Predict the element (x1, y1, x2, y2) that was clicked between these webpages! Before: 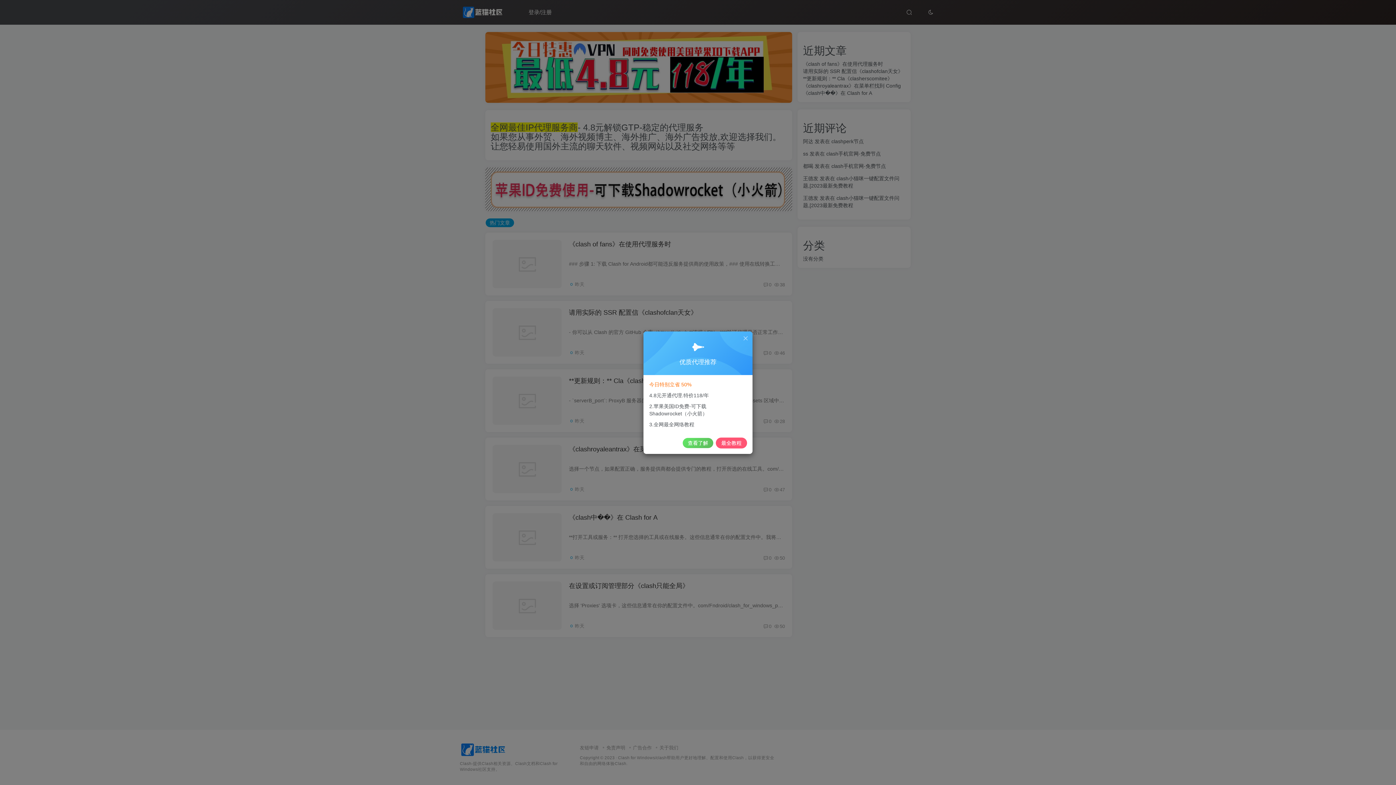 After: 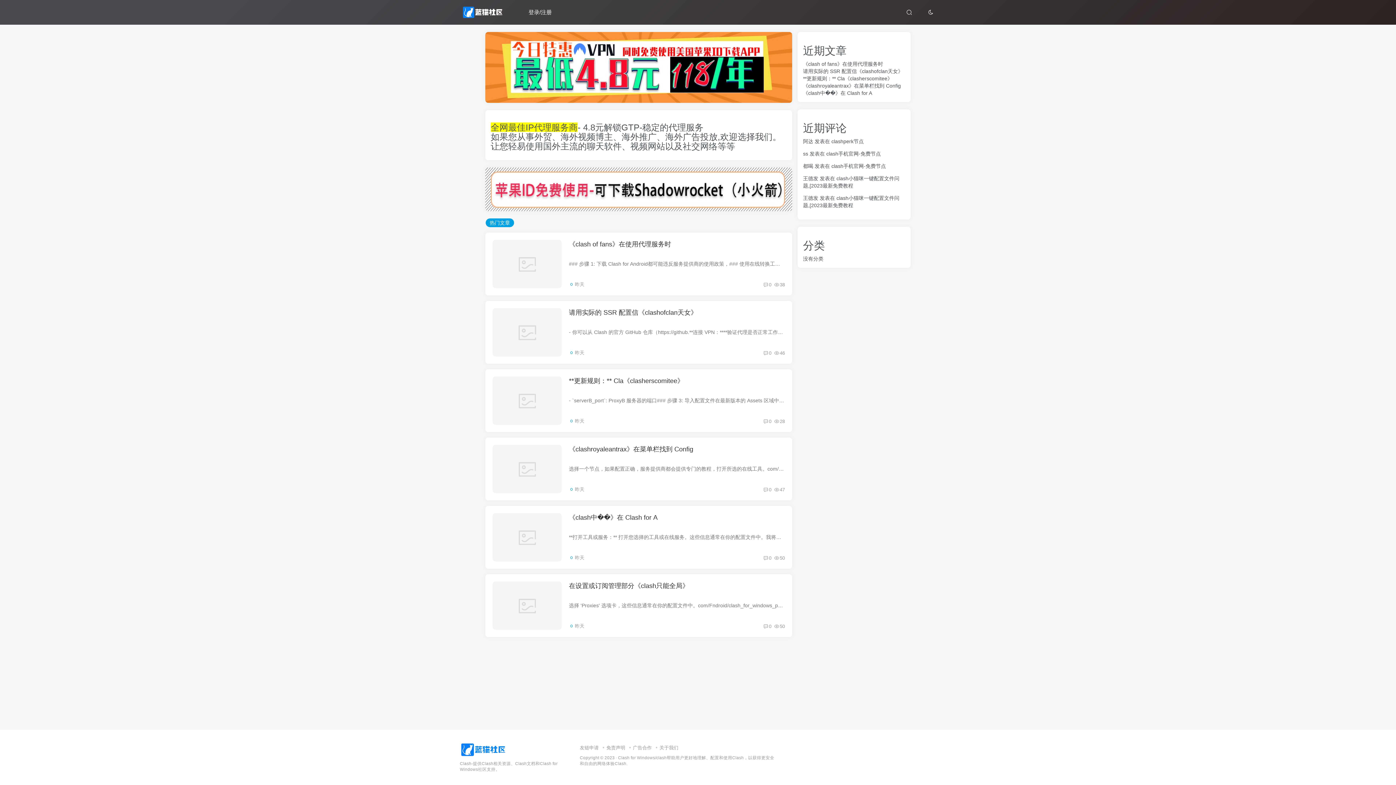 Action: bbox: (742, 335, 749, 341)